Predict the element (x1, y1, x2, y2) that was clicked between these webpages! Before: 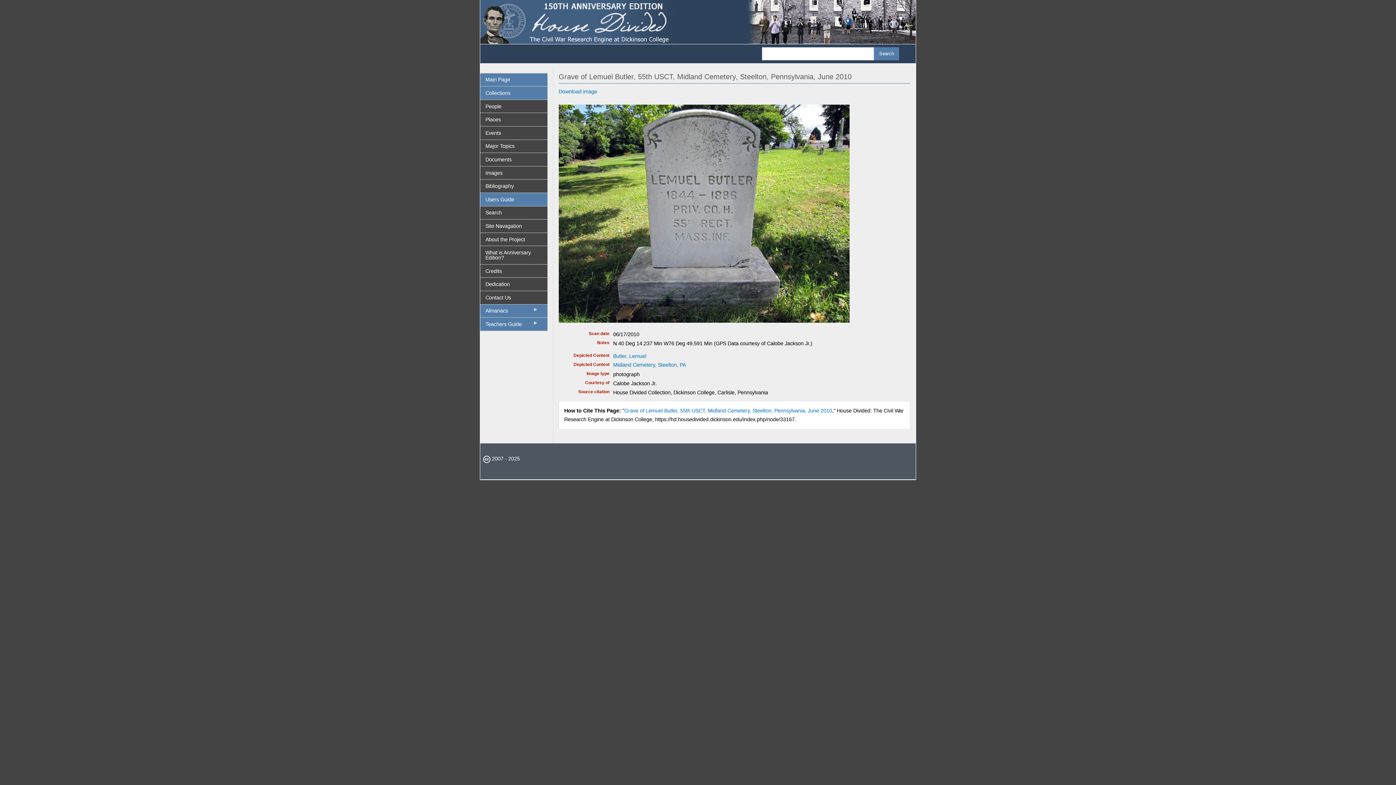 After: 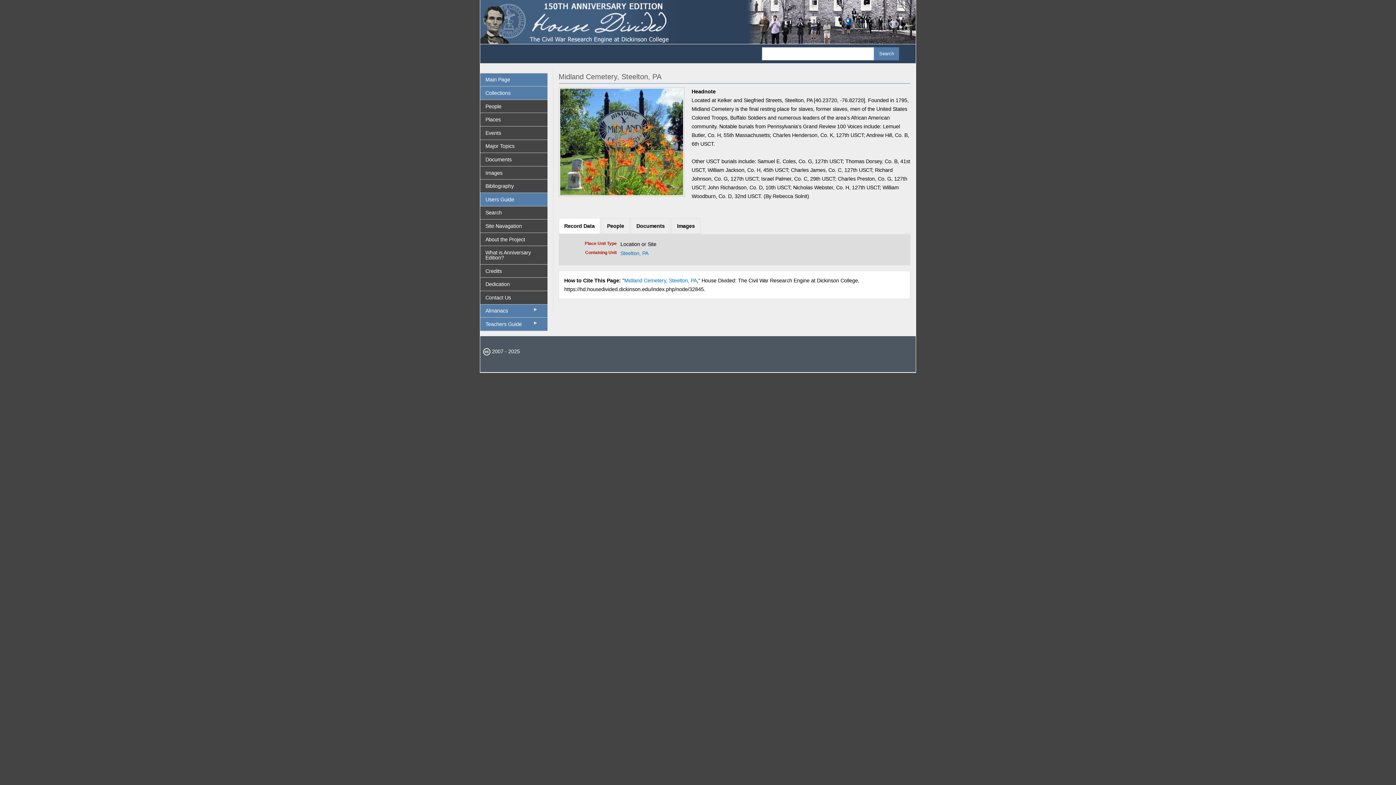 Action: bbox: (613, 362, 686, 367) label: Midland Cemetery, Steelton, PA